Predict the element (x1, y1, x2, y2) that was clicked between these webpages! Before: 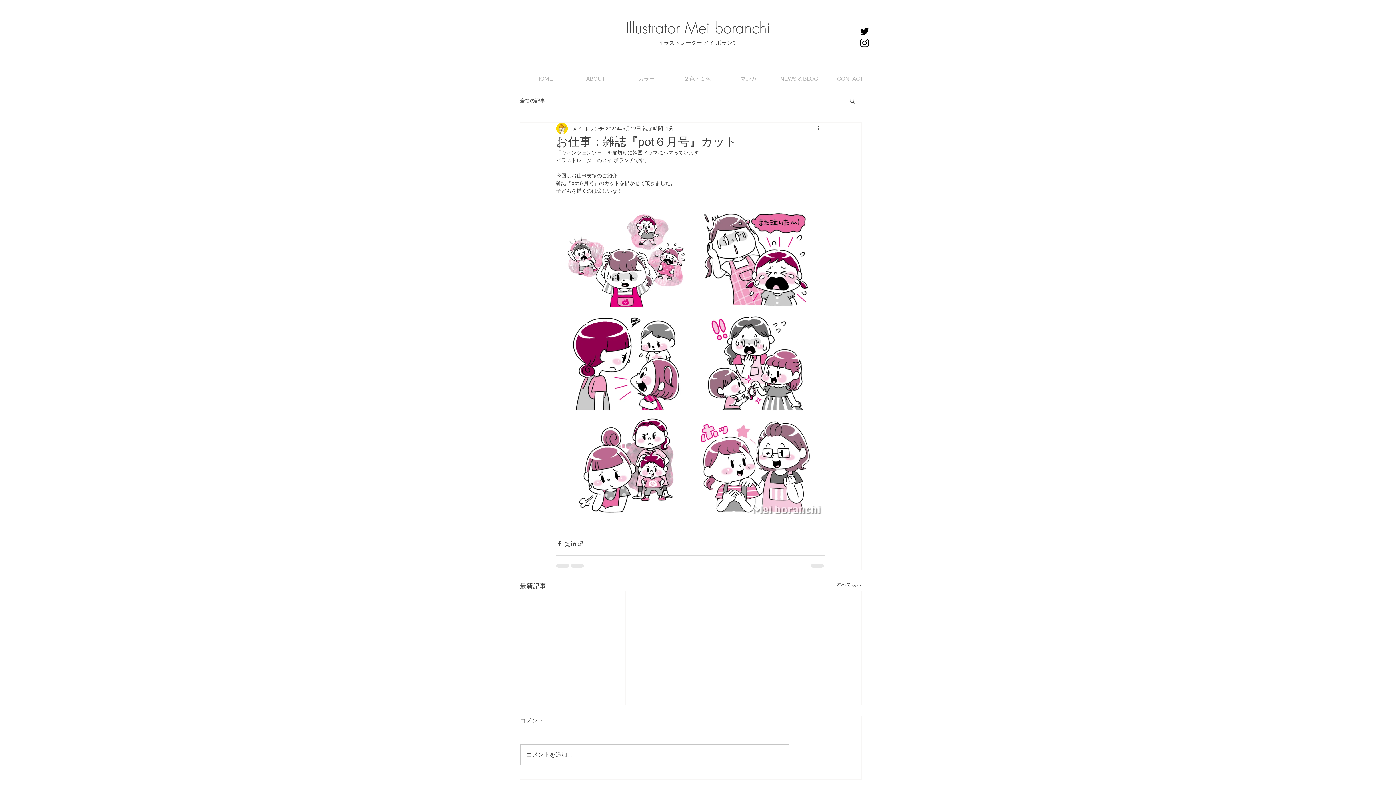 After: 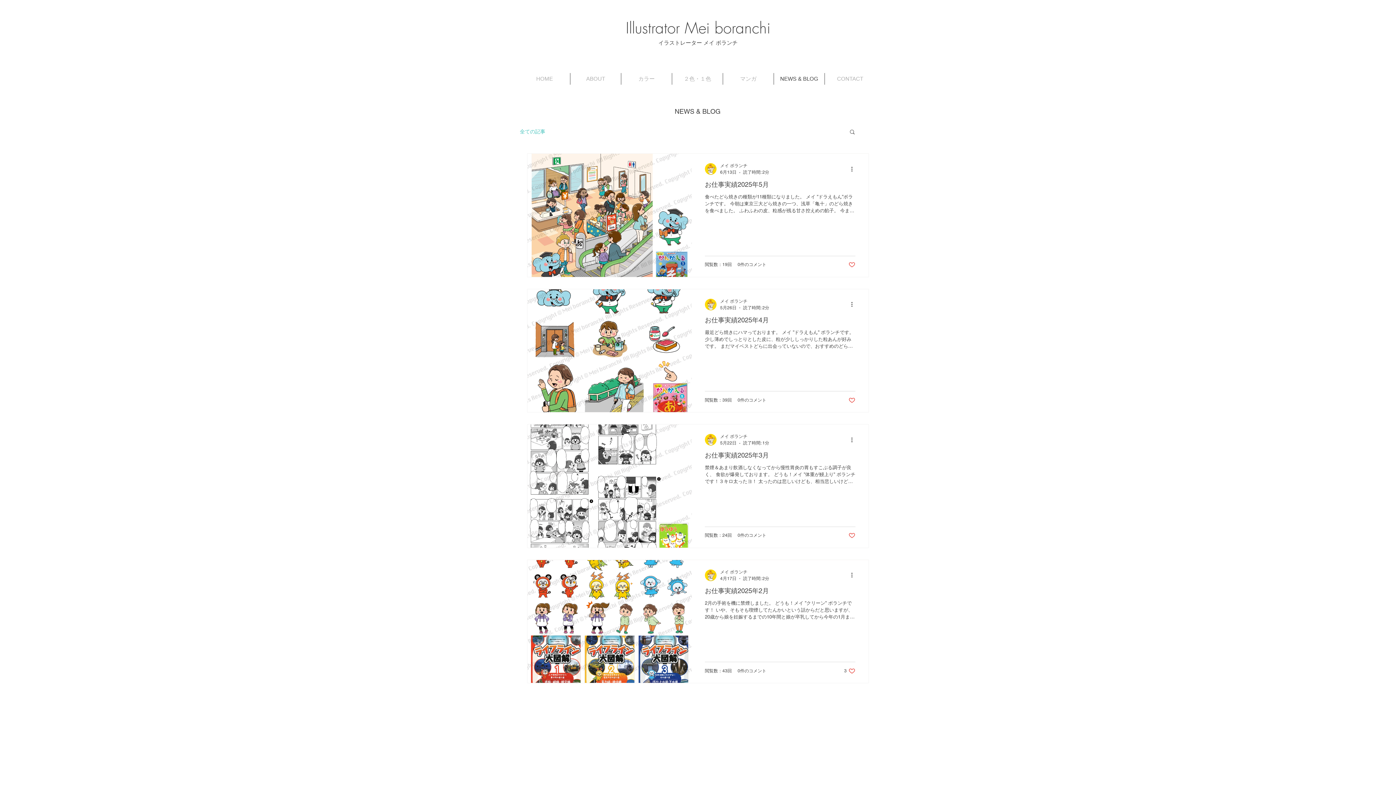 Action: label: NEWS & BLOG bbox: (774, 73, 824, 84)